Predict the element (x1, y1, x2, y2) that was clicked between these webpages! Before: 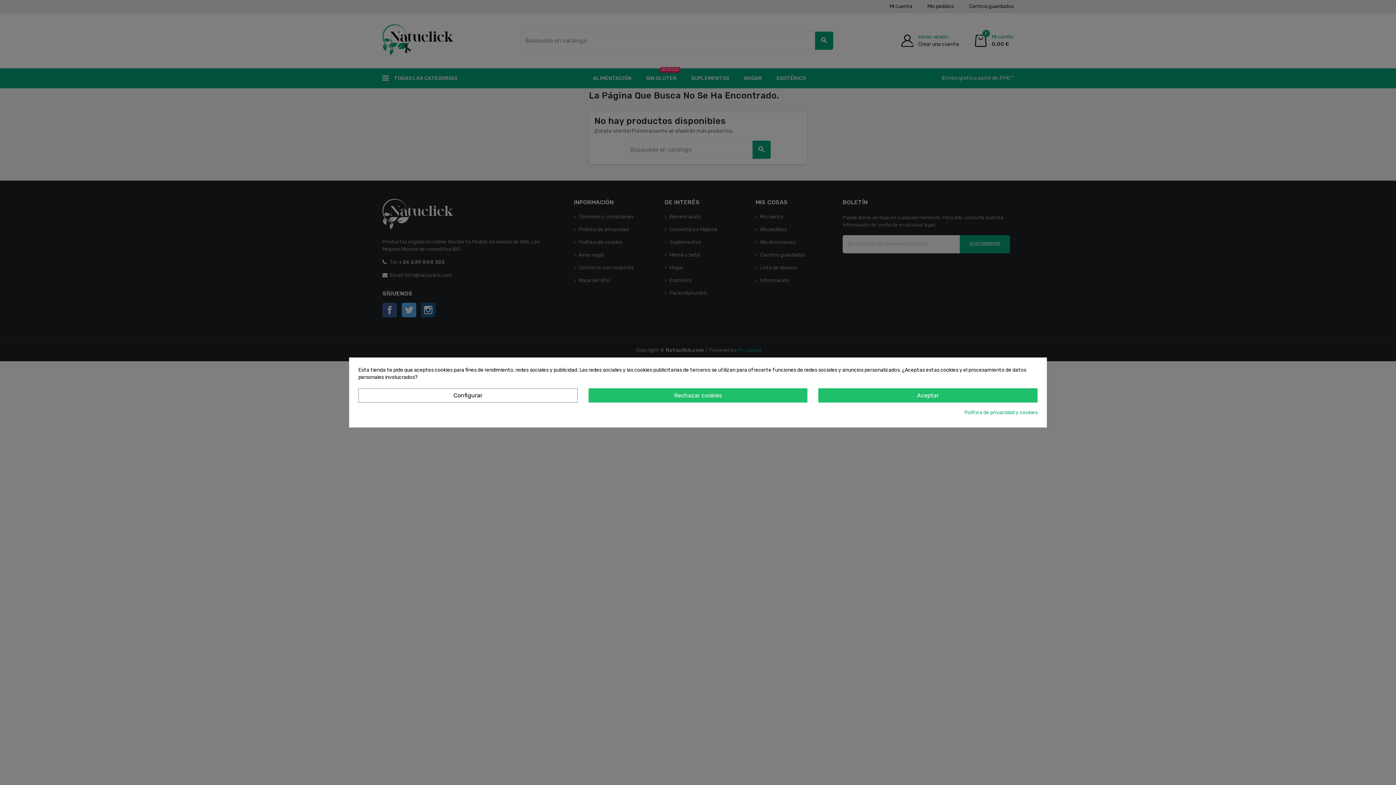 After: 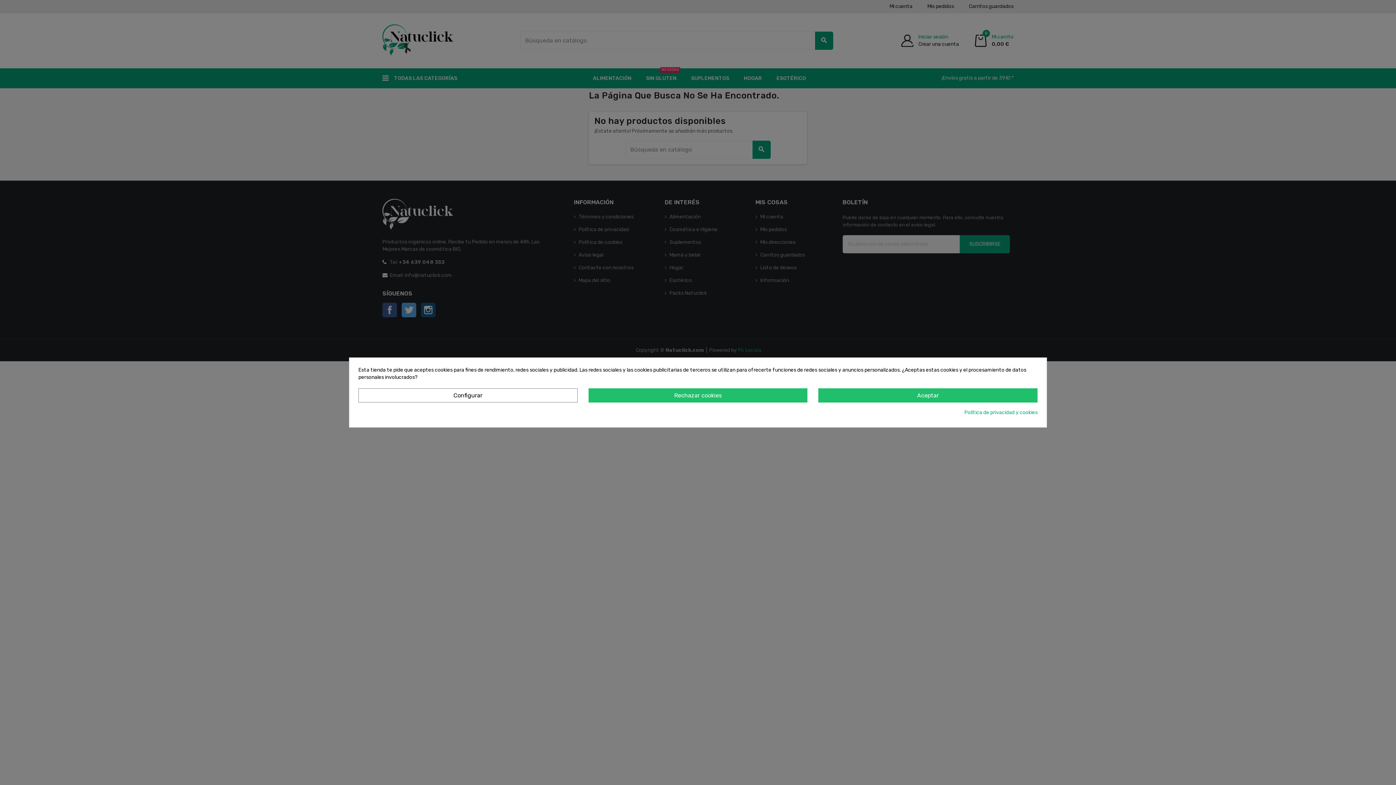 Action: bbox: (964, 409, 1037, 416) label: Política de privacidad y cookies